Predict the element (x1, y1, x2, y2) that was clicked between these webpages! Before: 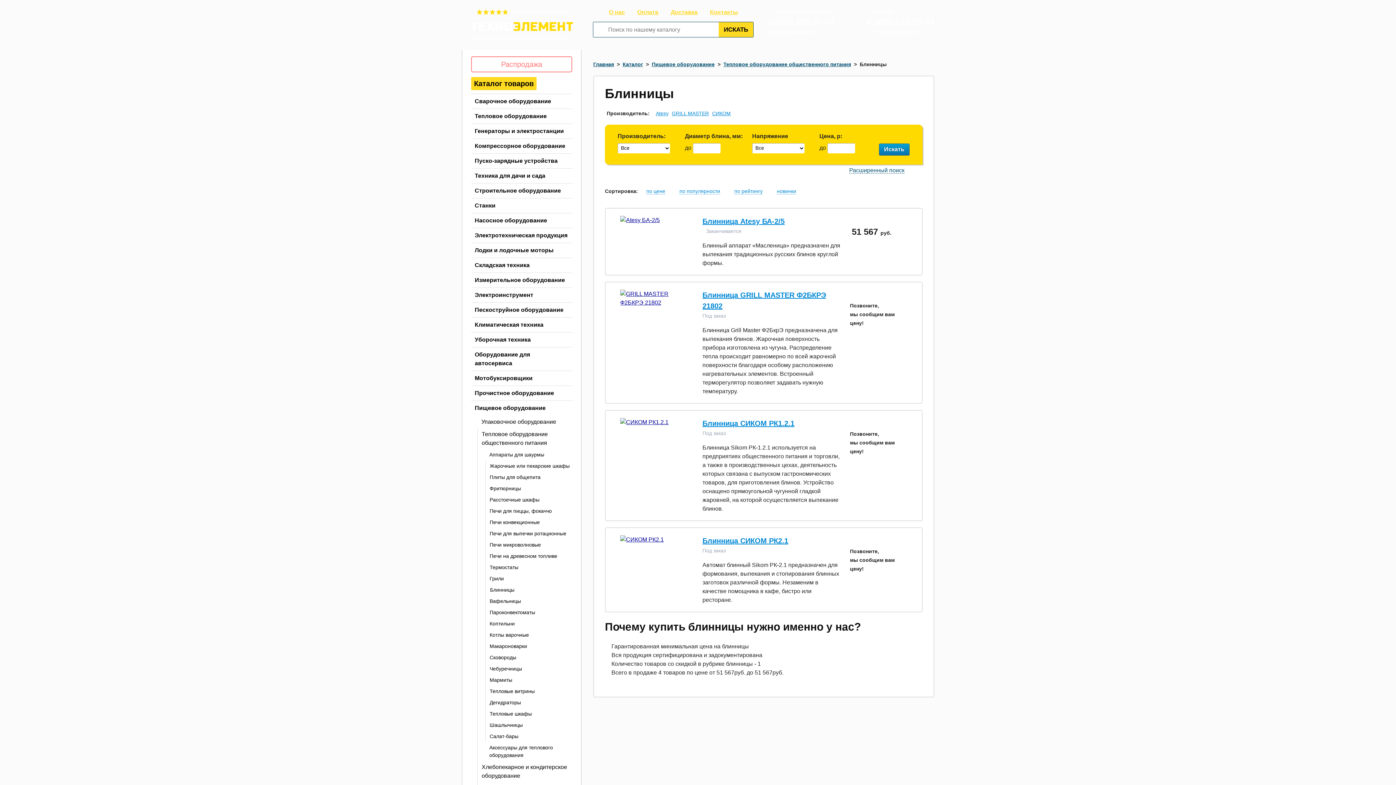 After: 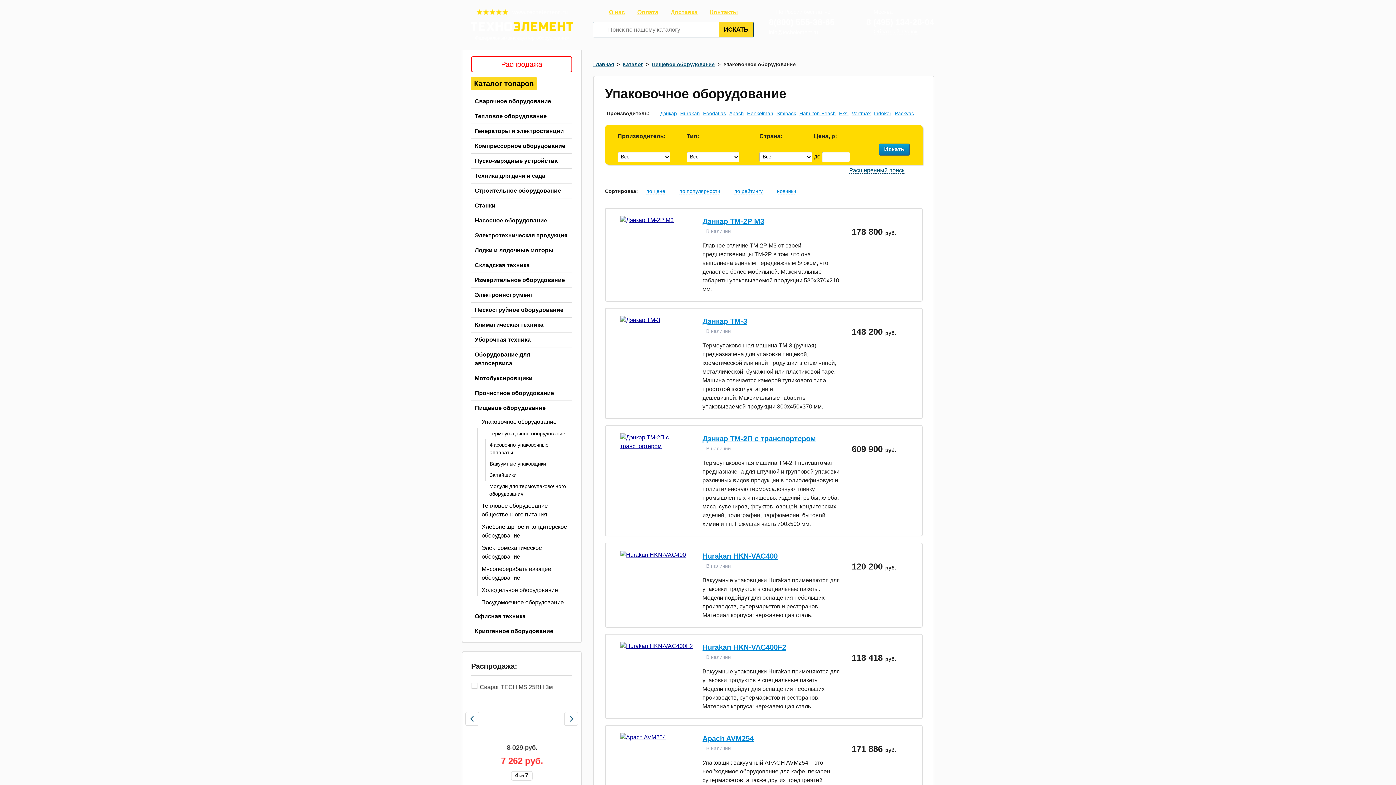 Action: bbox: (476, 416, 572, 428) label: Упаковочное оборудование